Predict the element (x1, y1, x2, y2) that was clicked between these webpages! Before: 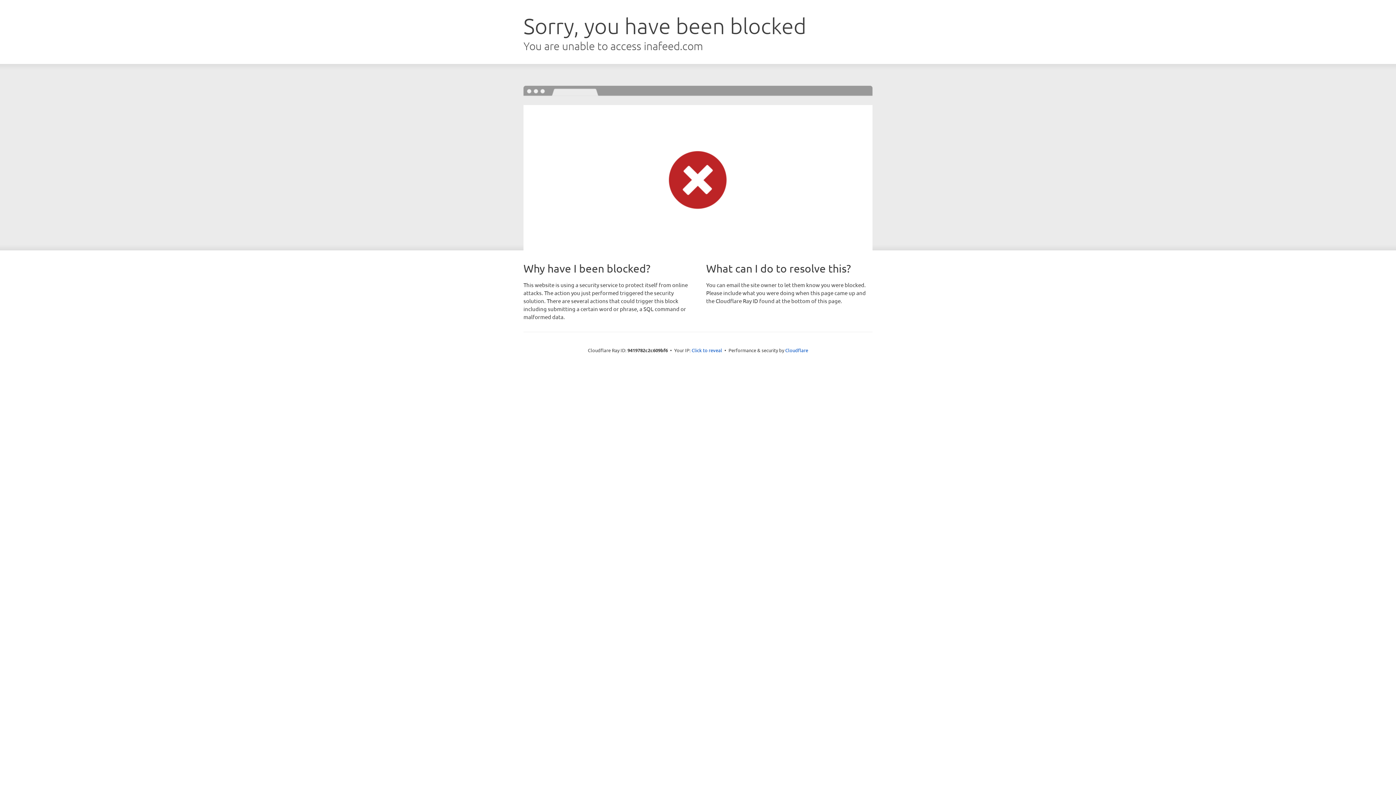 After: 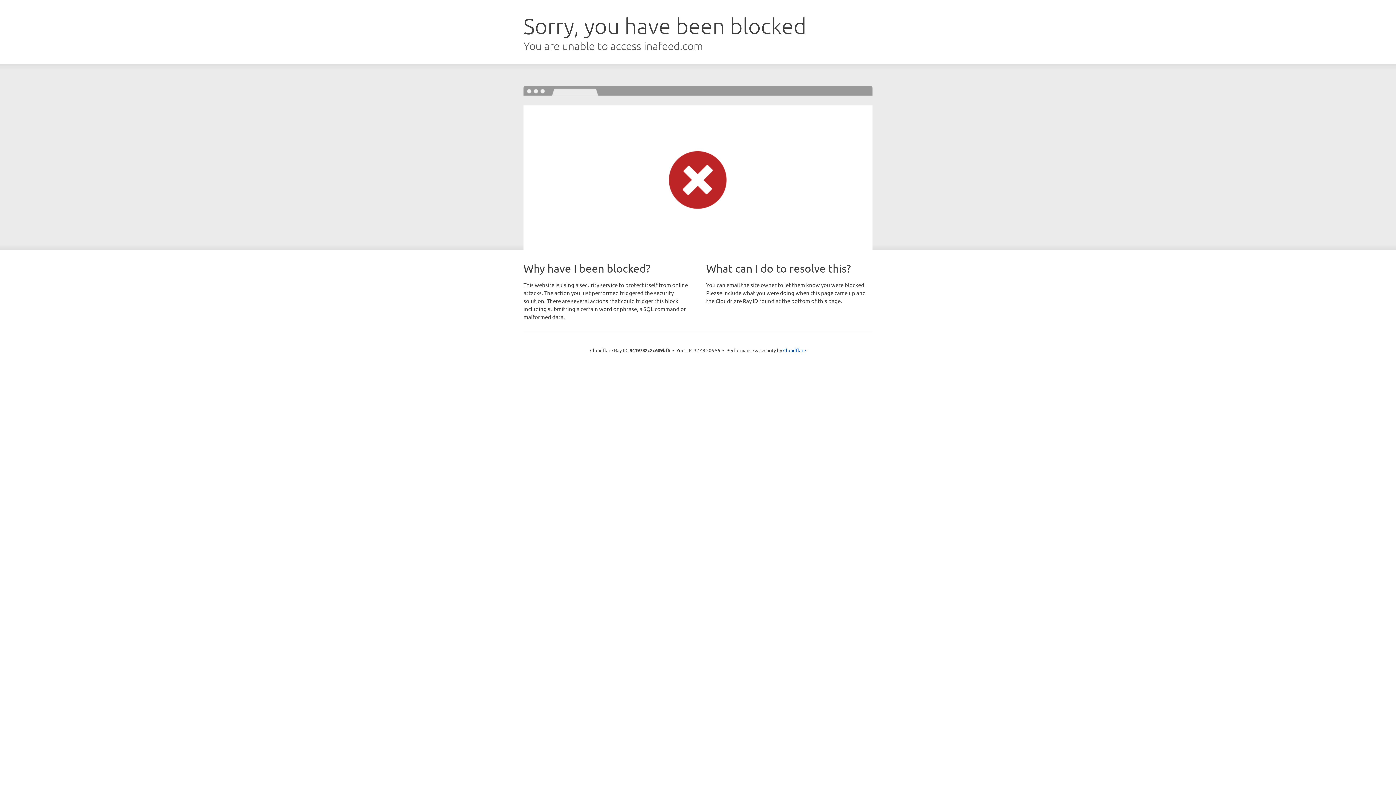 Action: bbox: (691, 346, 722, 353) label: Click to reveal